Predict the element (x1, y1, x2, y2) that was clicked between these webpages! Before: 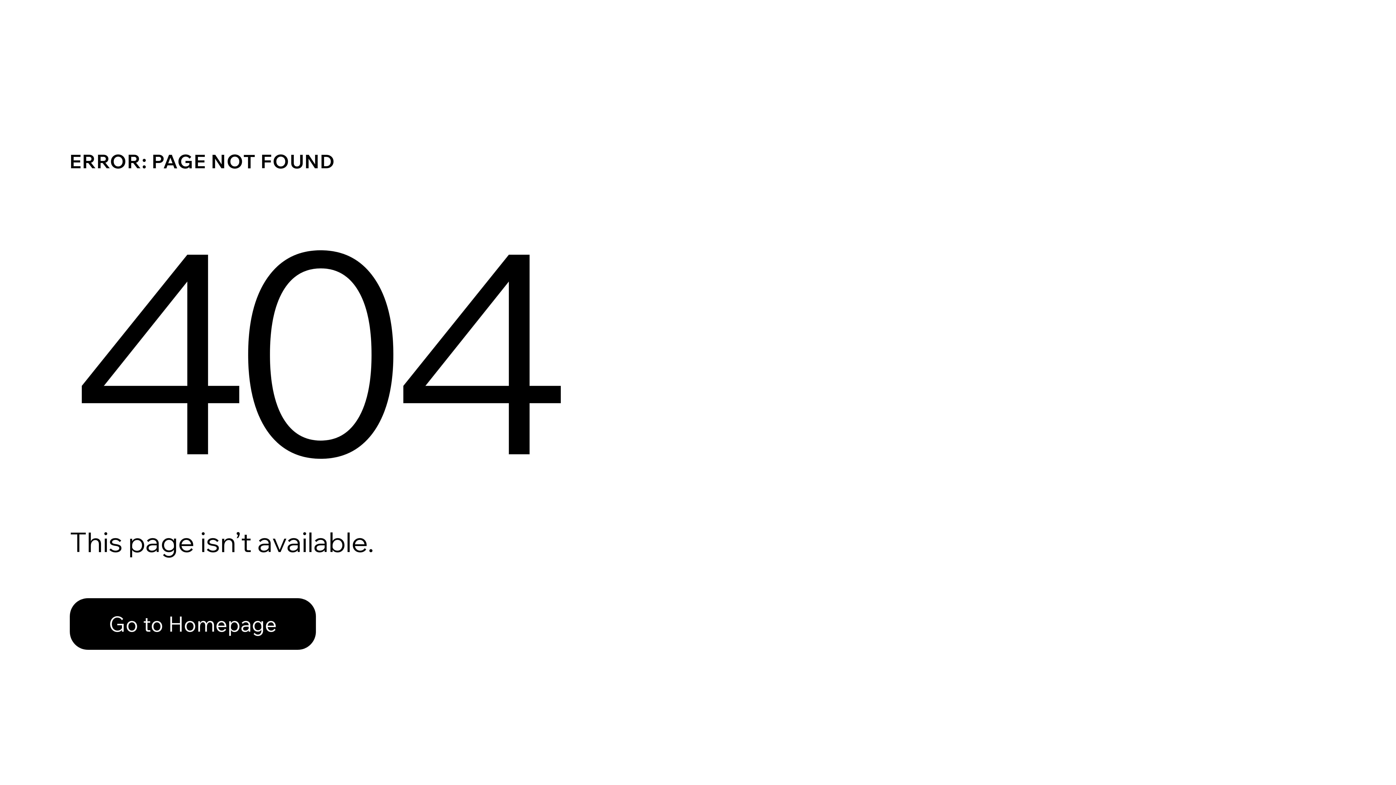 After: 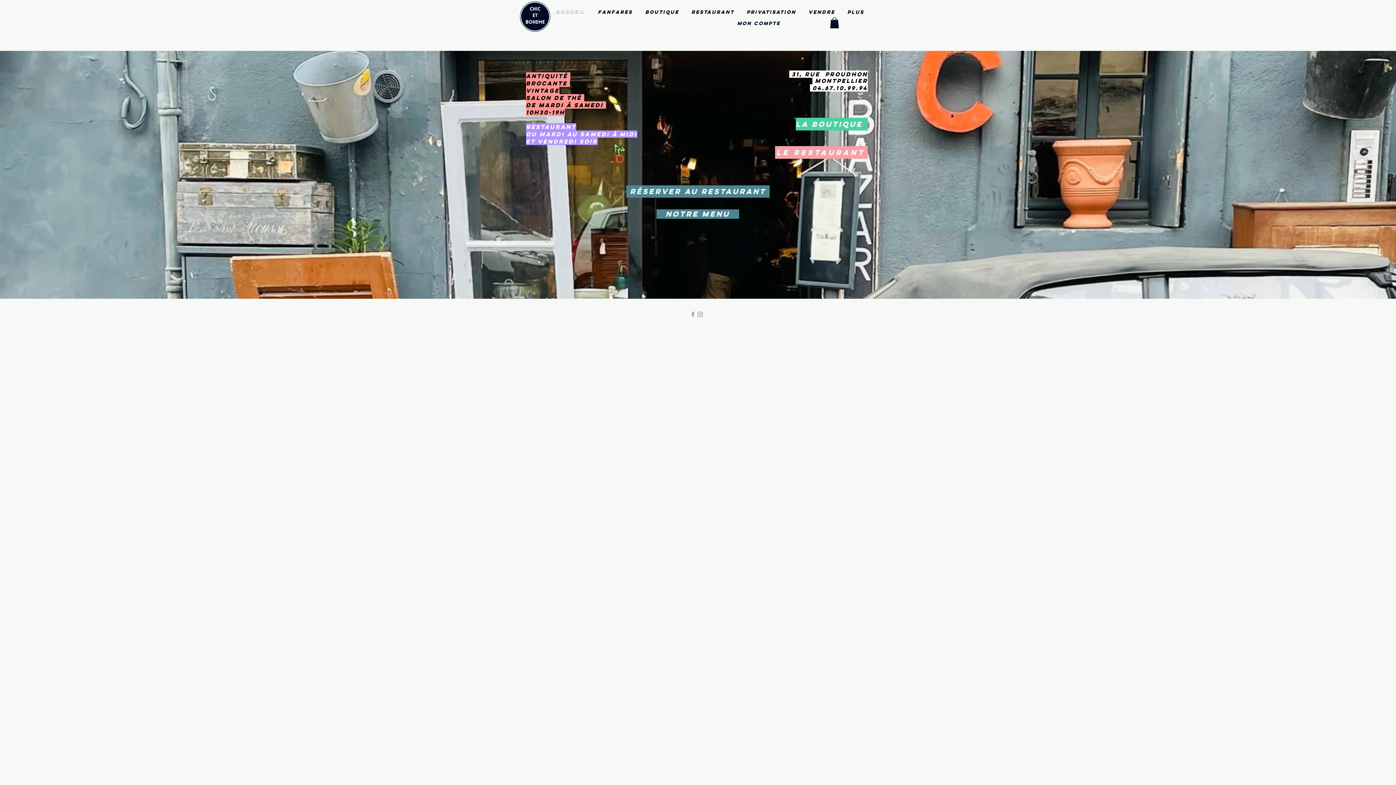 Action: bbox: (69, 582, 768, 659) label: Go to Homepage